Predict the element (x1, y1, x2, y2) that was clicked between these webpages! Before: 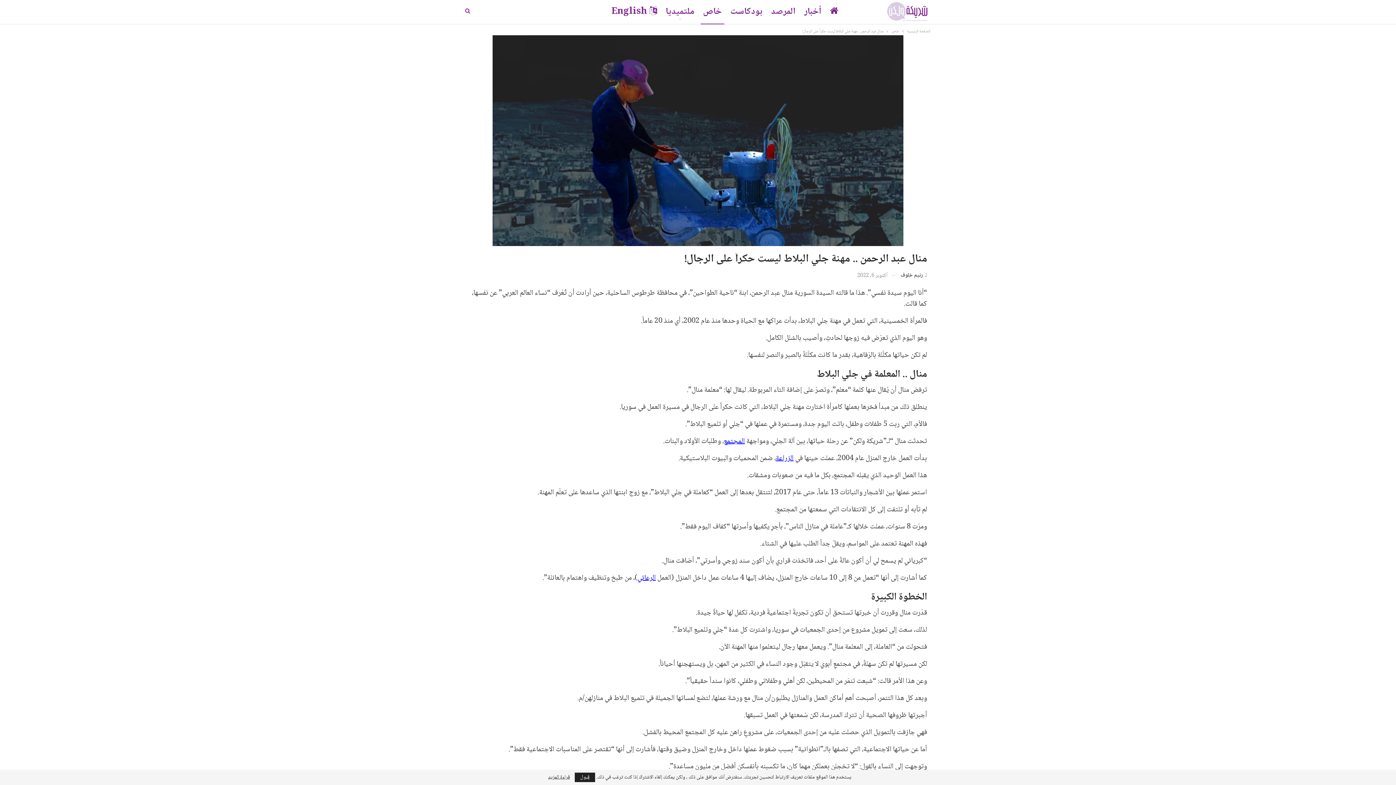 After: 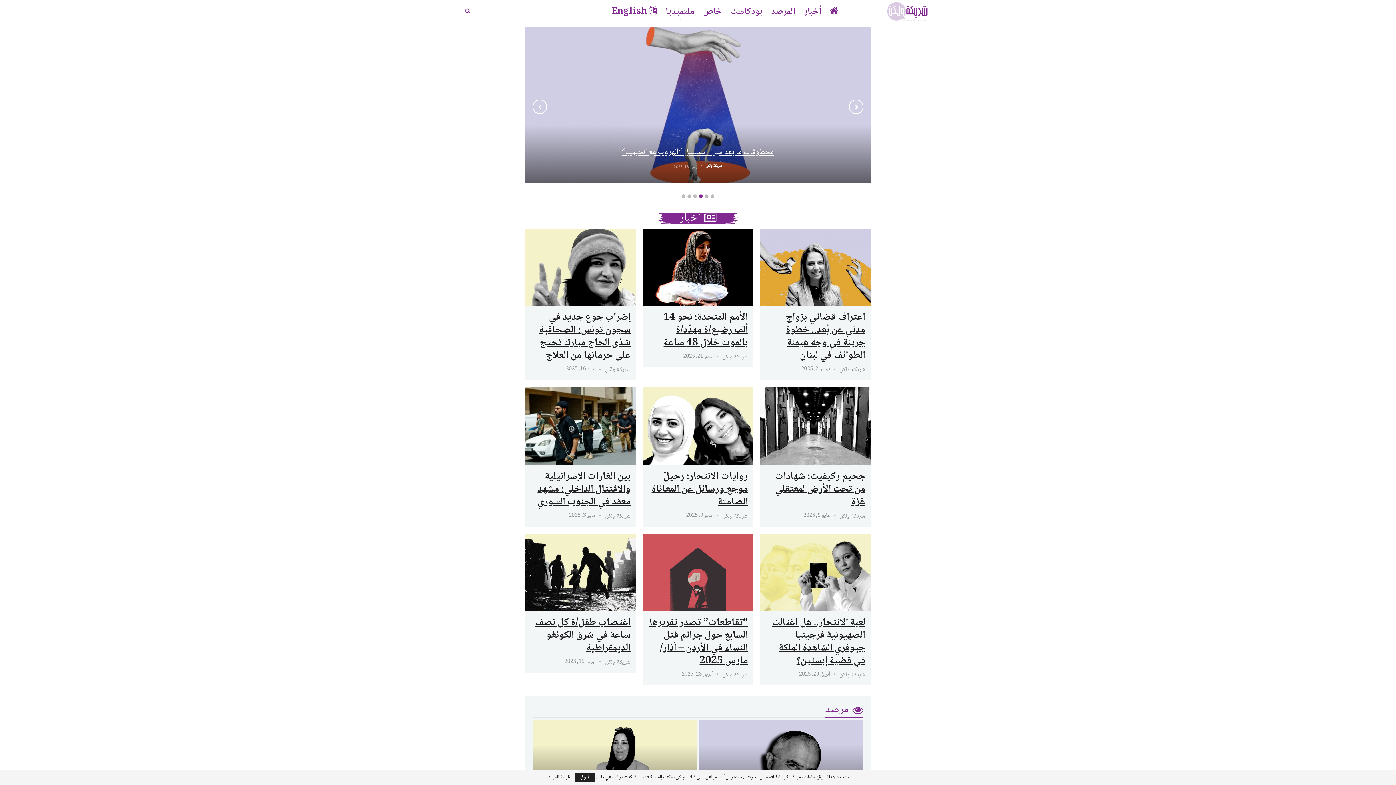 Action: bbox: (907, 27, 930, 35) label: الصفحة الرئيسية